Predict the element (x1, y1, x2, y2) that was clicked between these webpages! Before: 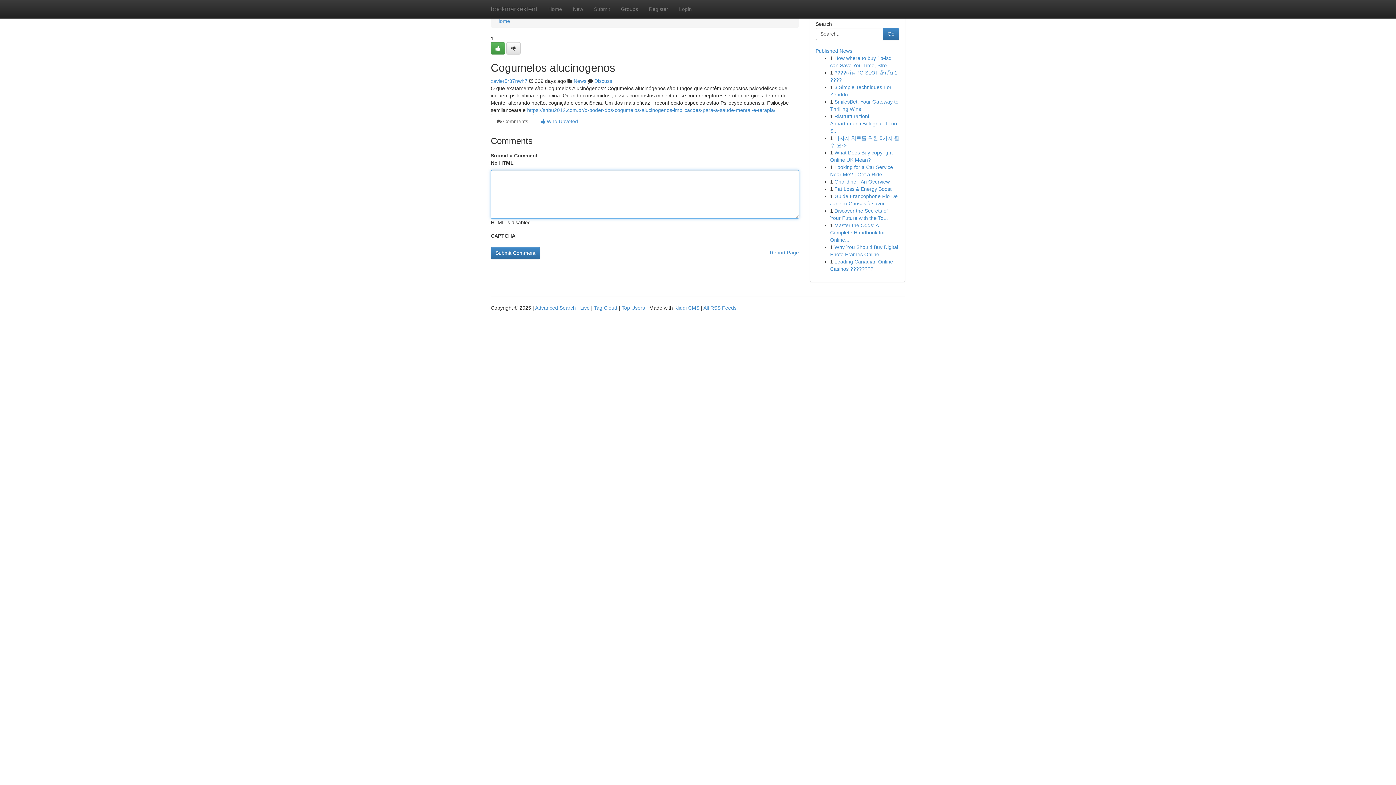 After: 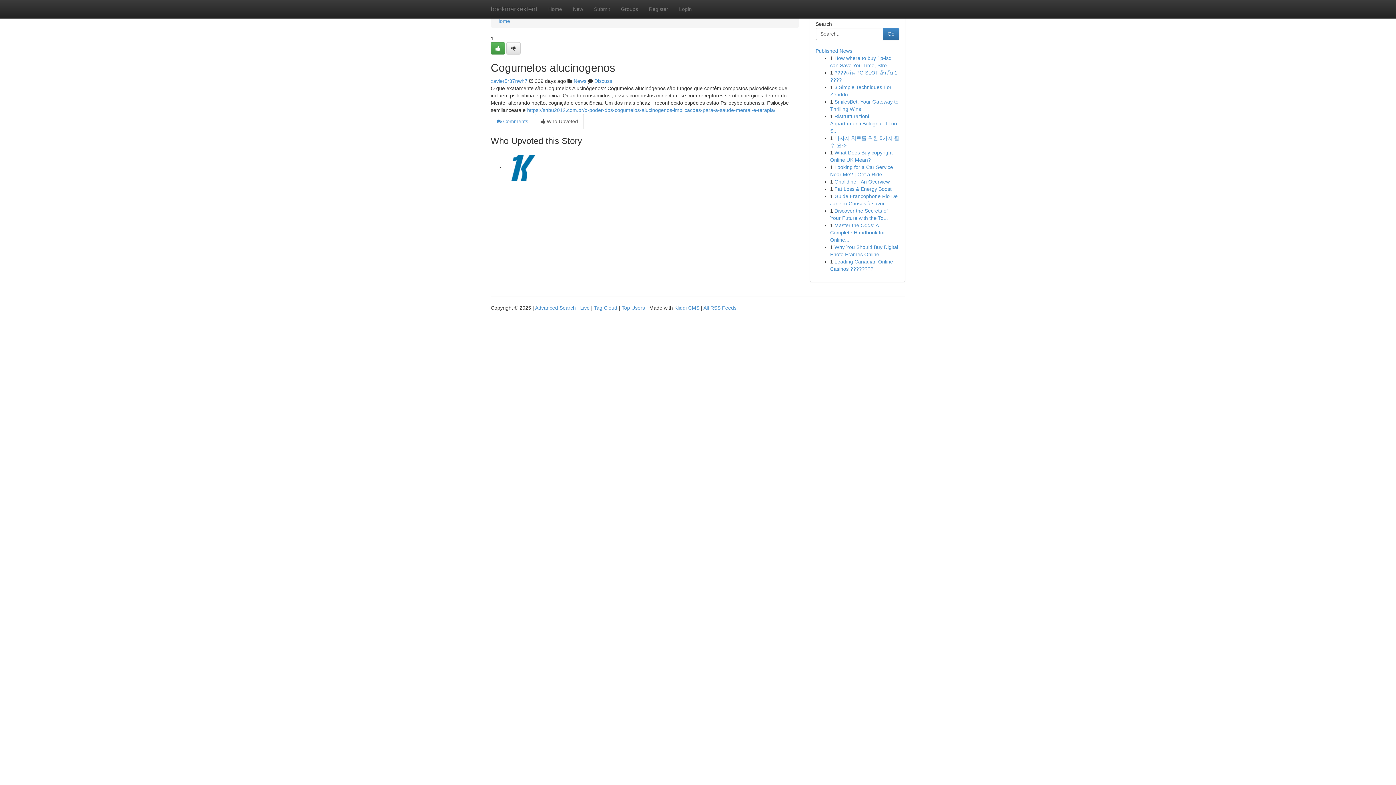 Action: bbox: (534, 113, 584, 129) label:  Who Upvoted